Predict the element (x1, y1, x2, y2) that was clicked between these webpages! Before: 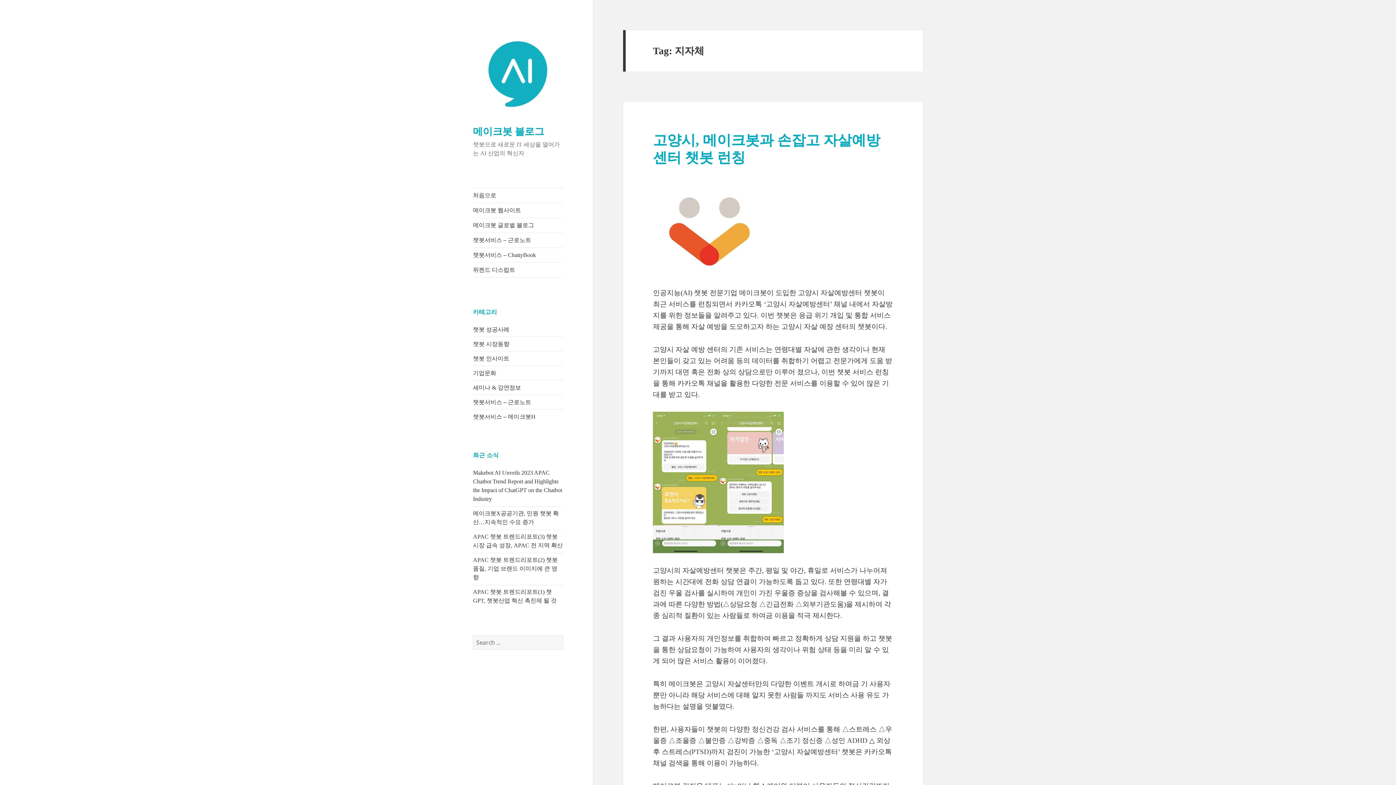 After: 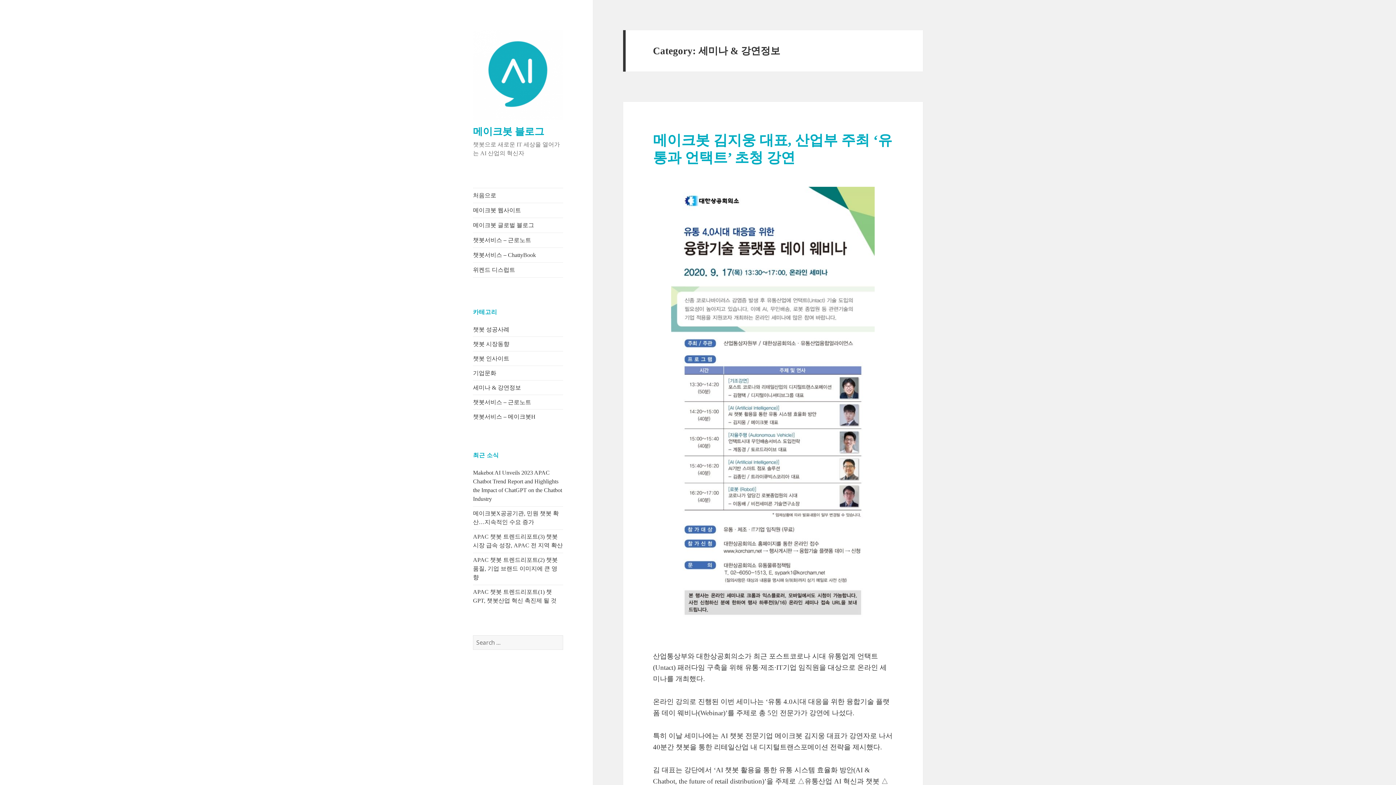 Action: bbox: (473, 384, 521, 390) label: 세미나 & 강연정보